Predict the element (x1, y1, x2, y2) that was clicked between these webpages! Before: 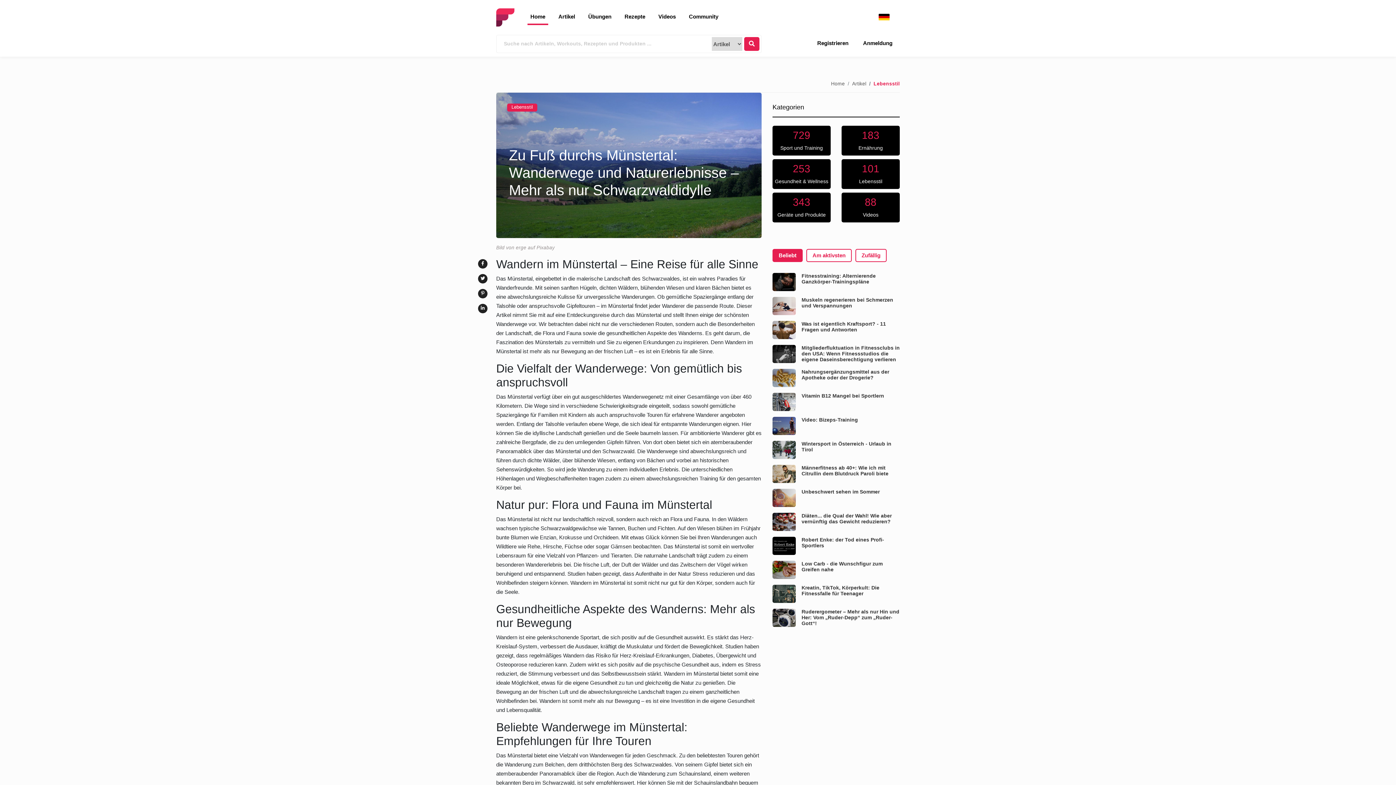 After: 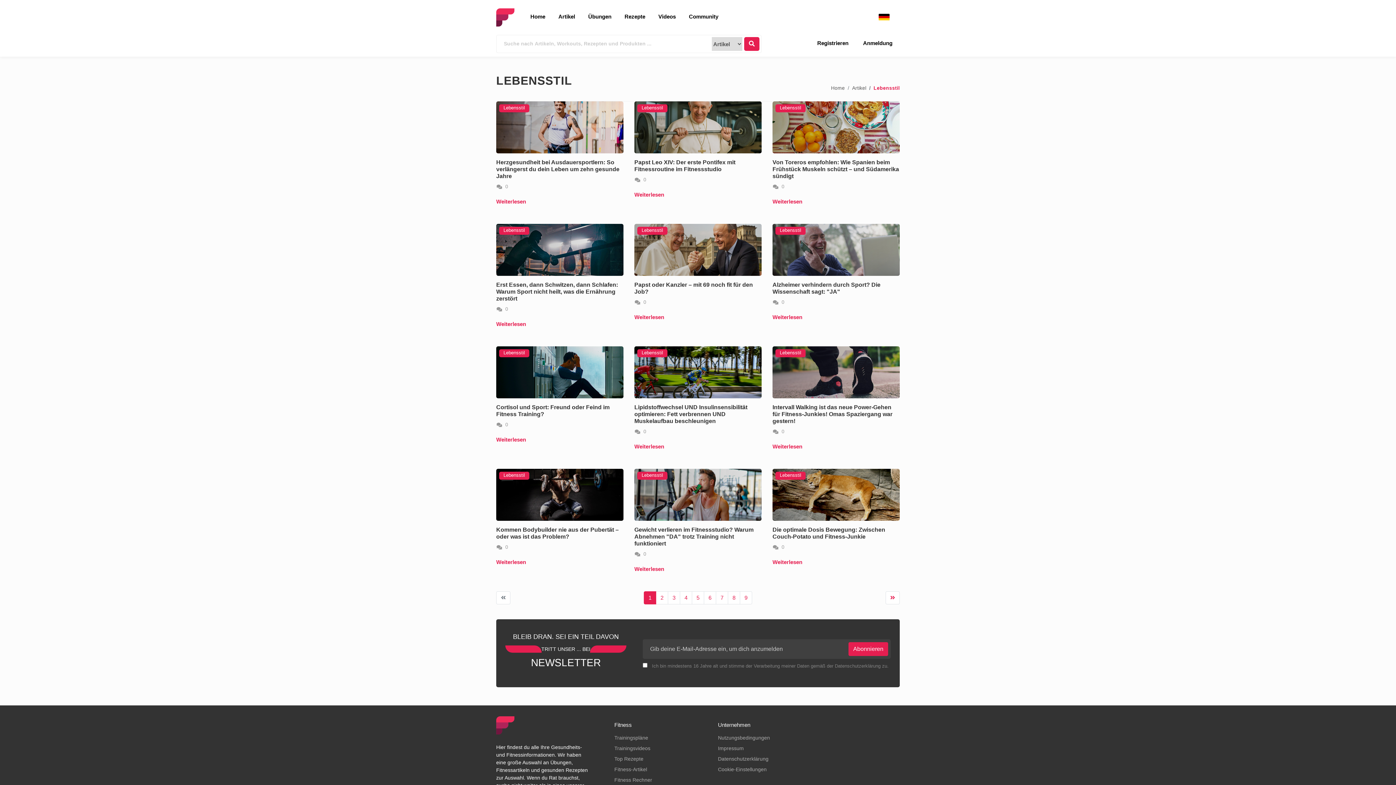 Action: bbox: (511, 104, 533, 109) label: Lebensstil